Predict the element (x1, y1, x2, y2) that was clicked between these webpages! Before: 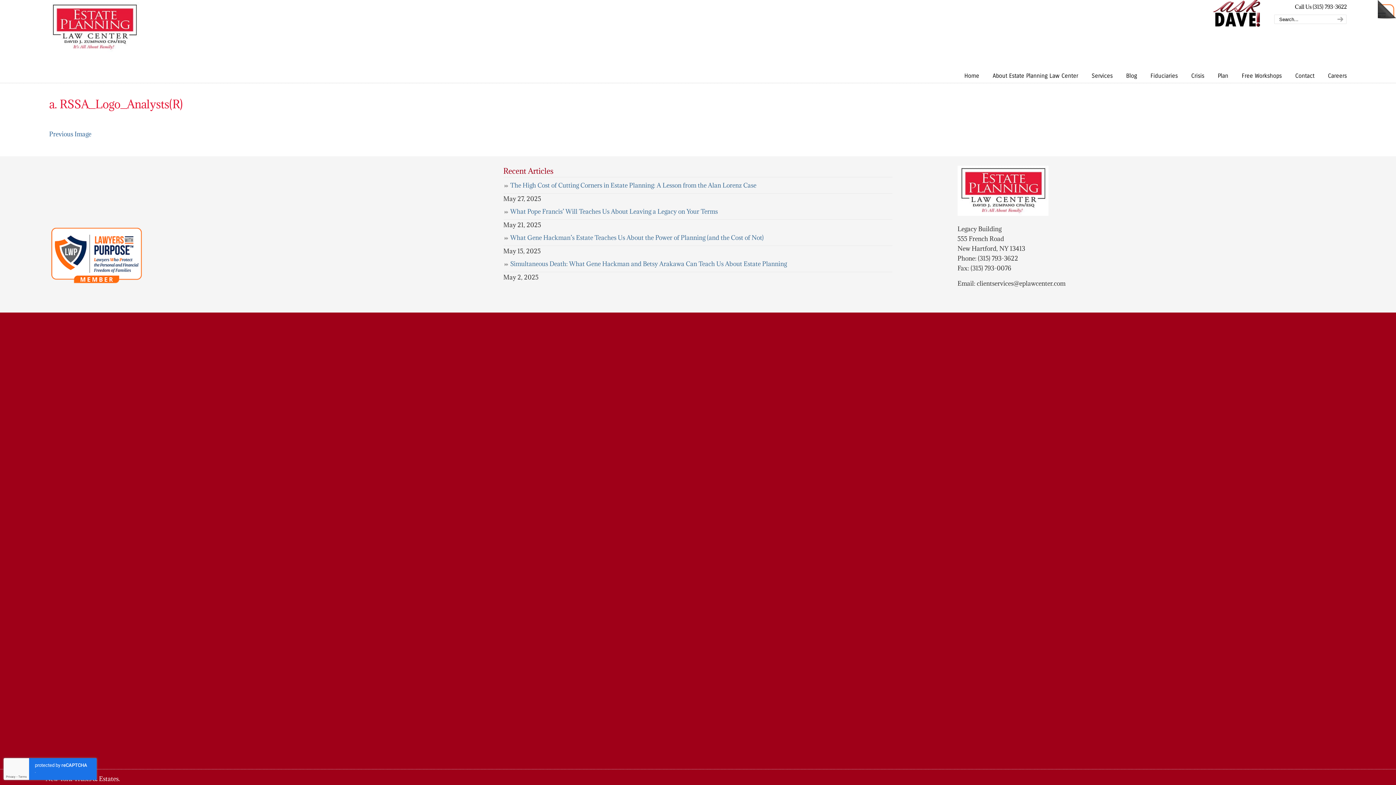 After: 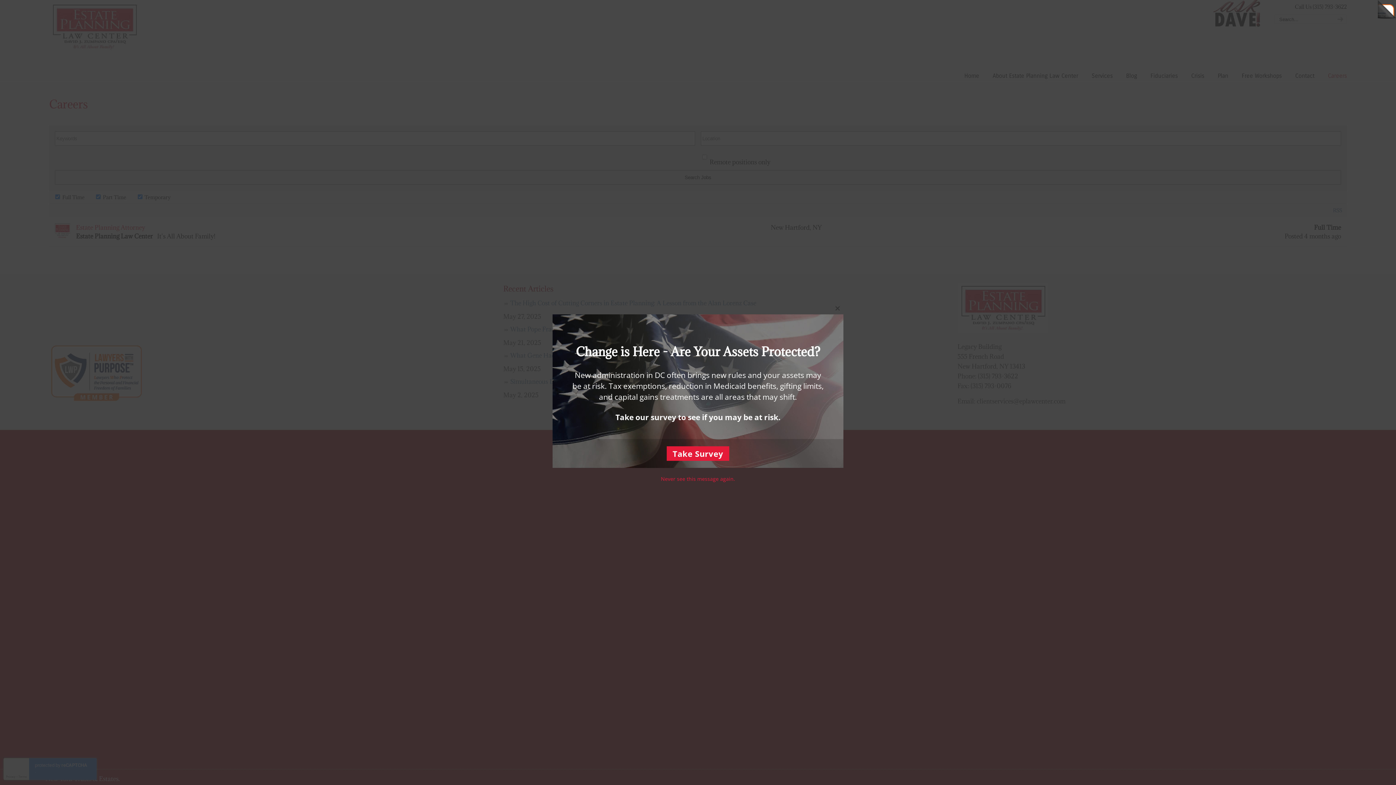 Action: label: Careers bbox: (1321, 68, 1354, 83)